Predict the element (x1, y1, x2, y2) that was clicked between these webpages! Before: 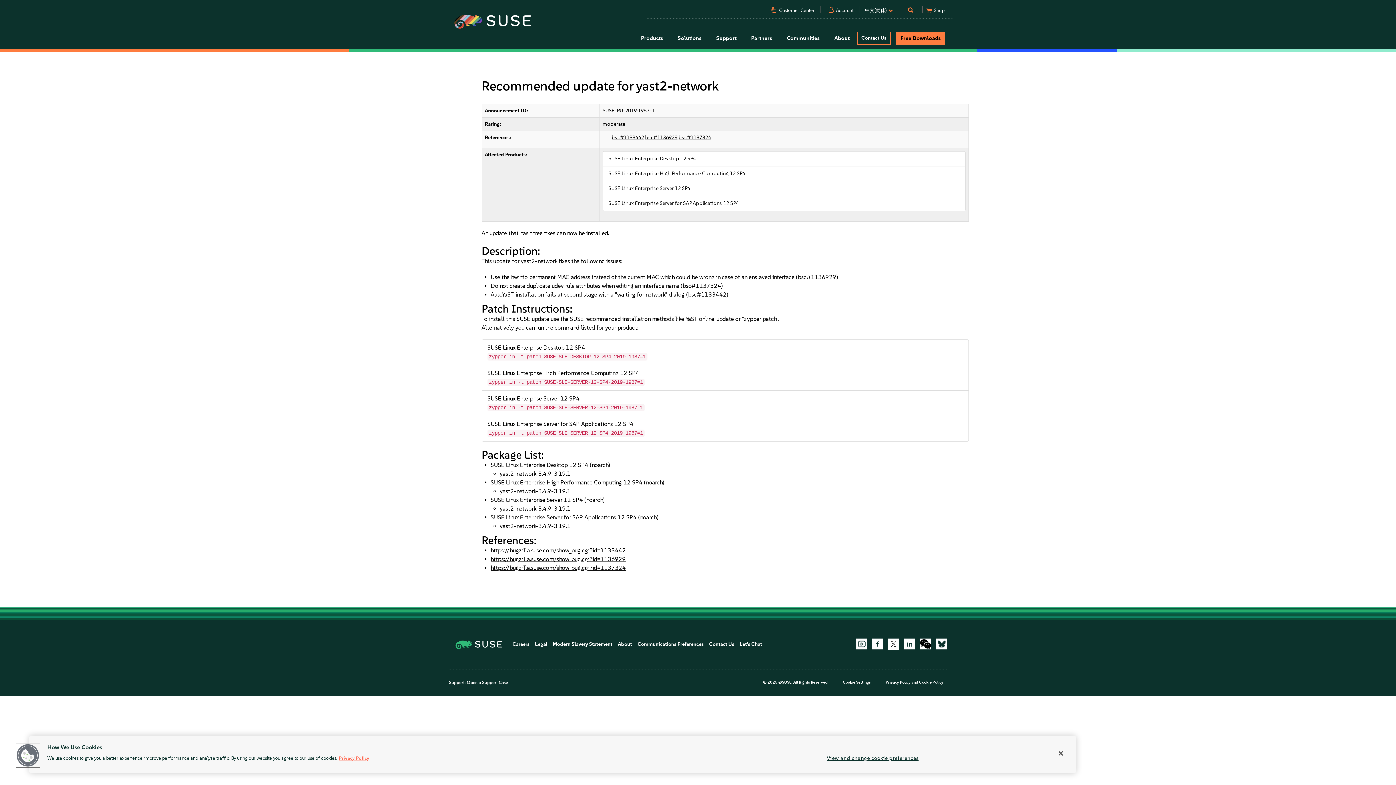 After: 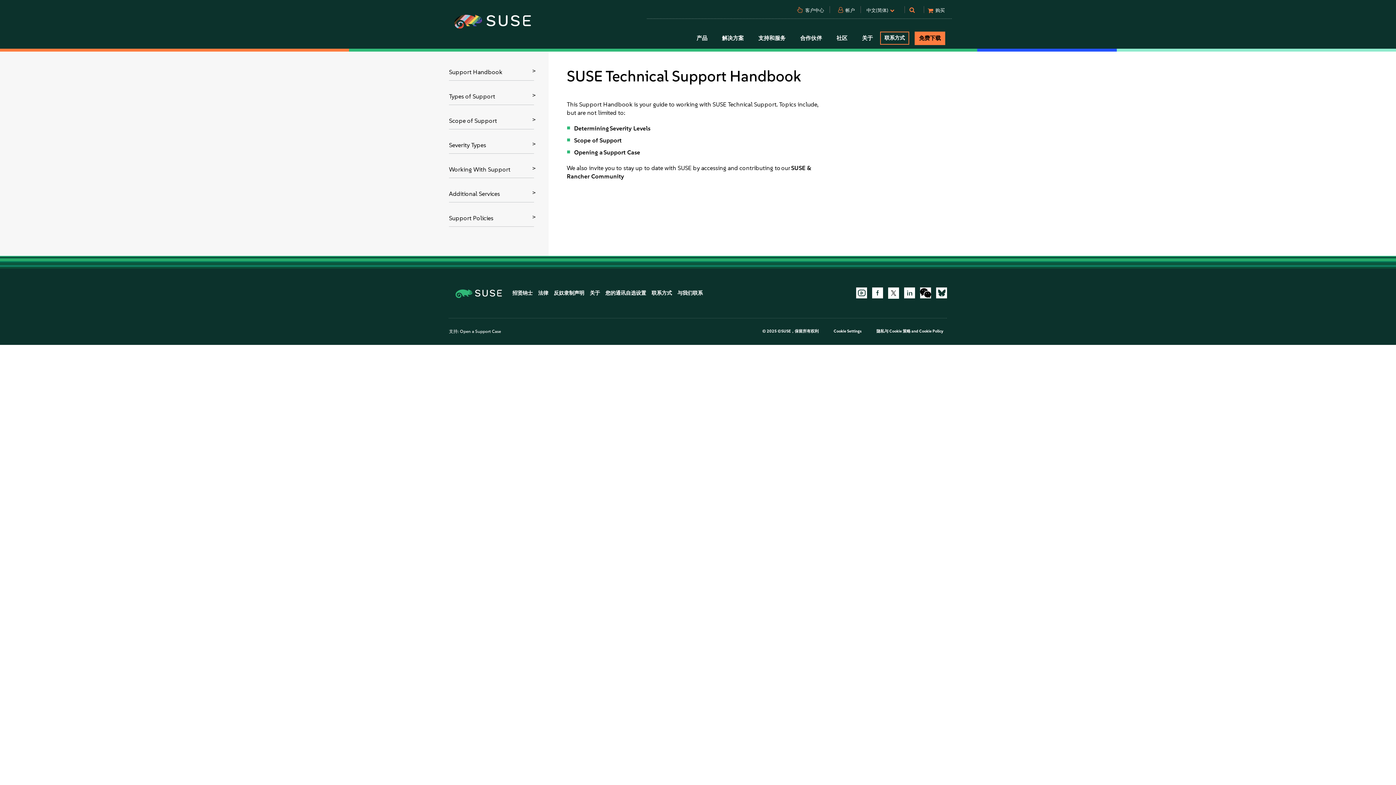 Action: label: Open a Support Case bbox: (466, 680, 508, 685)